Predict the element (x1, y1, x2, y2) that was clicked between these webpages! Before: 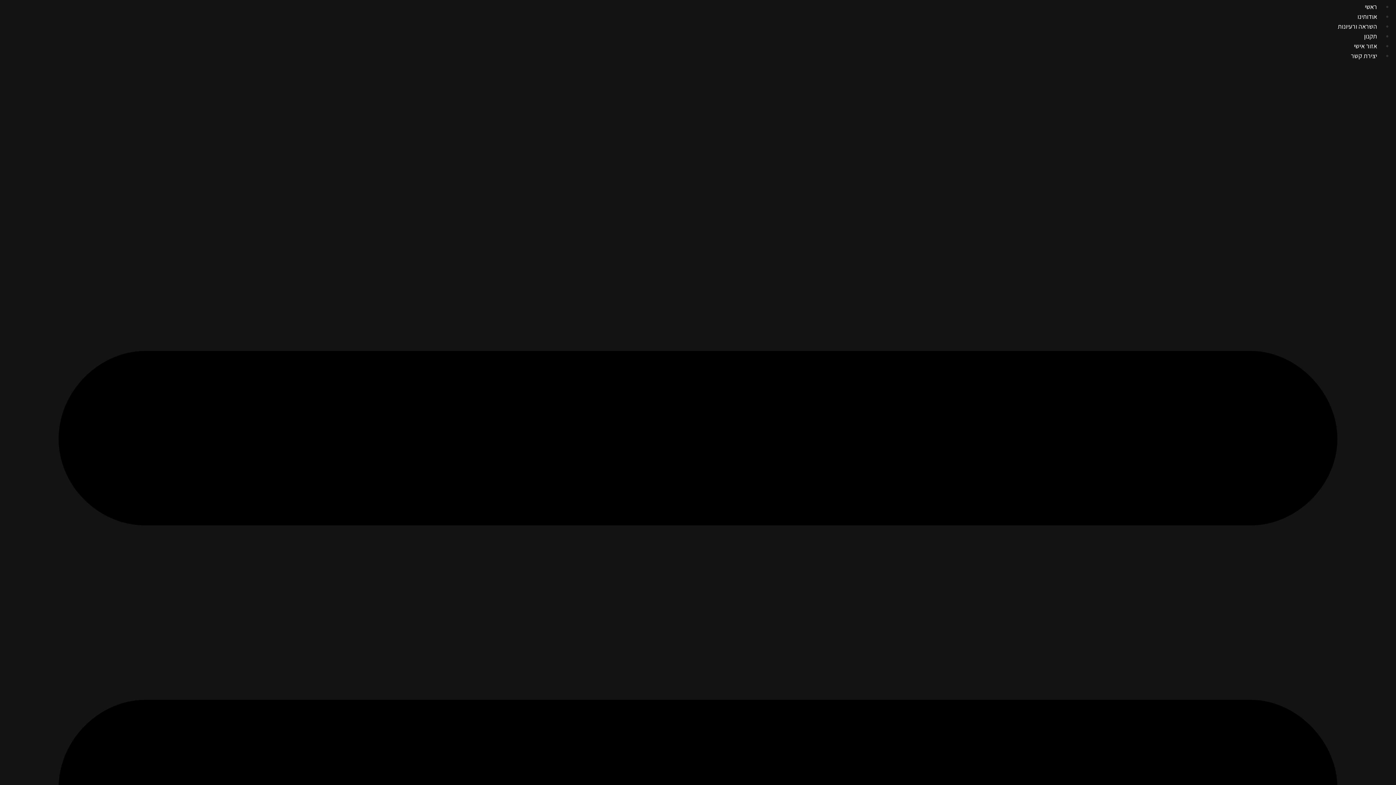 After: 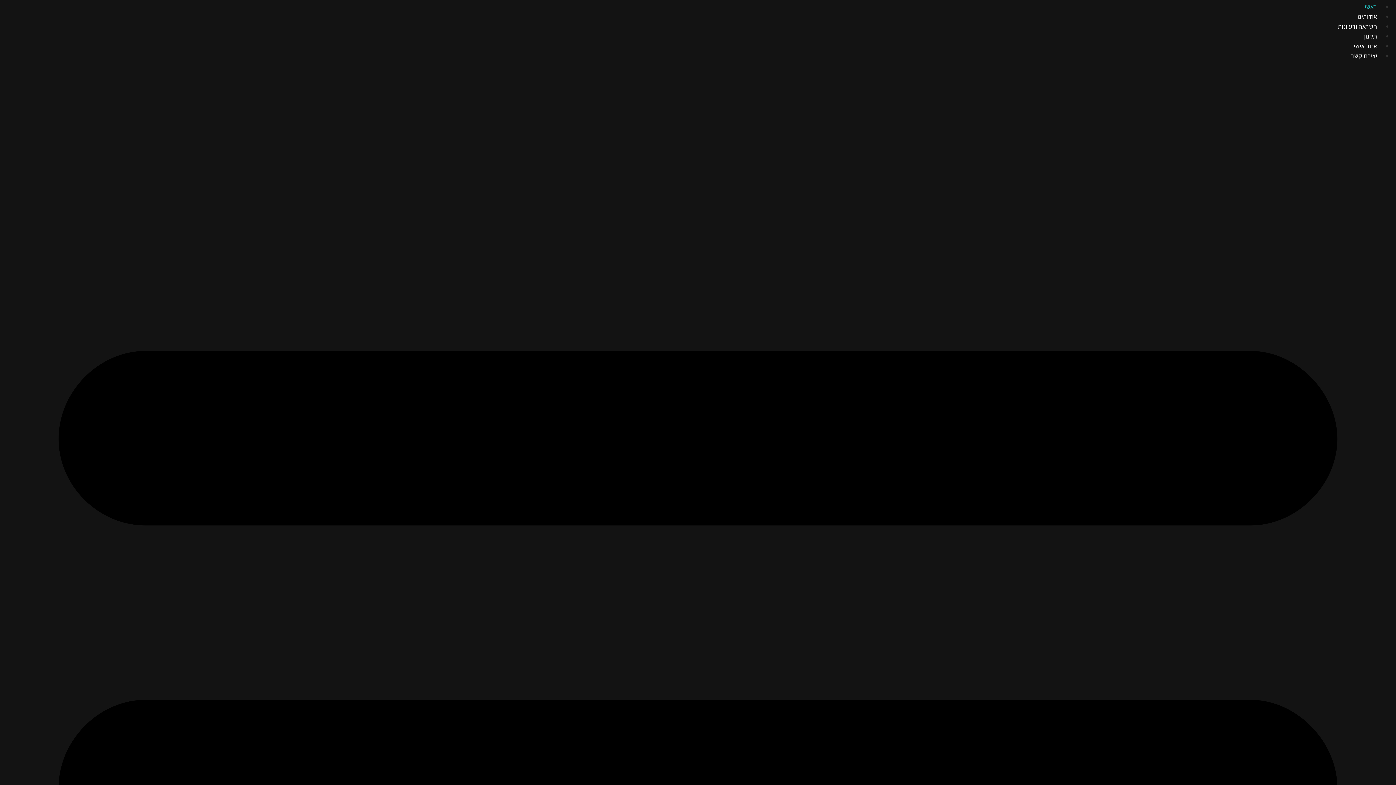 Action: label: ראשי bbox: (1360, 2, 1381, 10)